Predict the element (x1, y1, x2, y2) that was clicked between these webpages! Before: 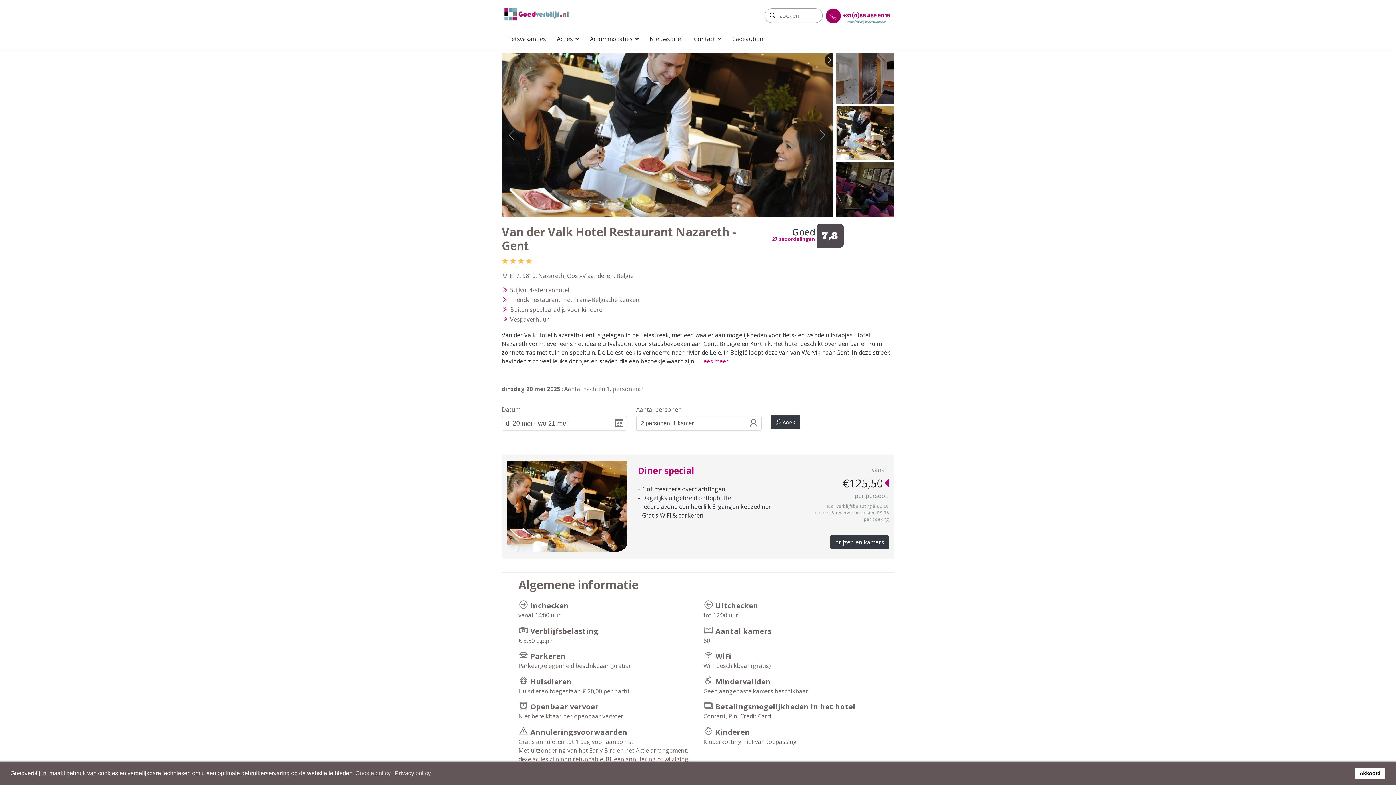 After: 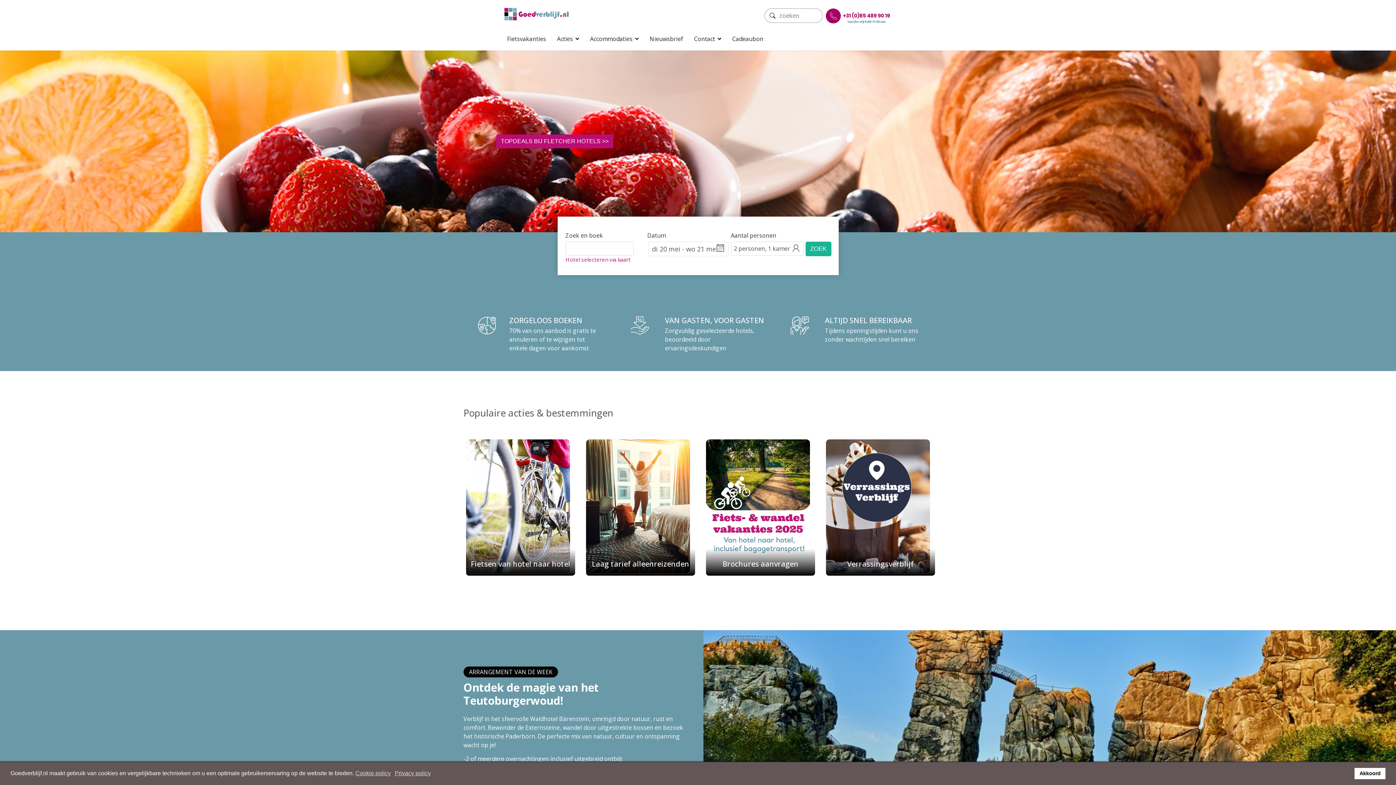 Action: bbox: (501, 5, 570, 22)